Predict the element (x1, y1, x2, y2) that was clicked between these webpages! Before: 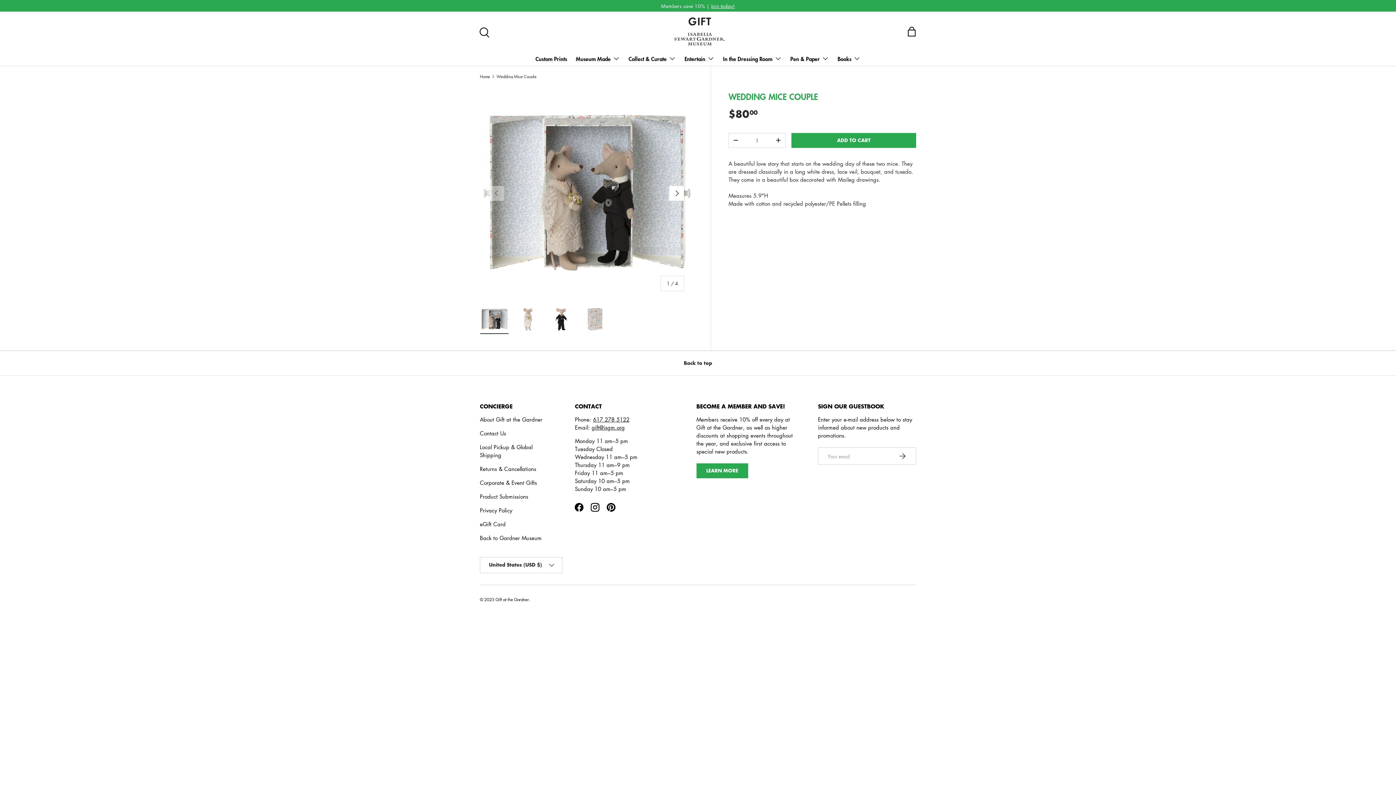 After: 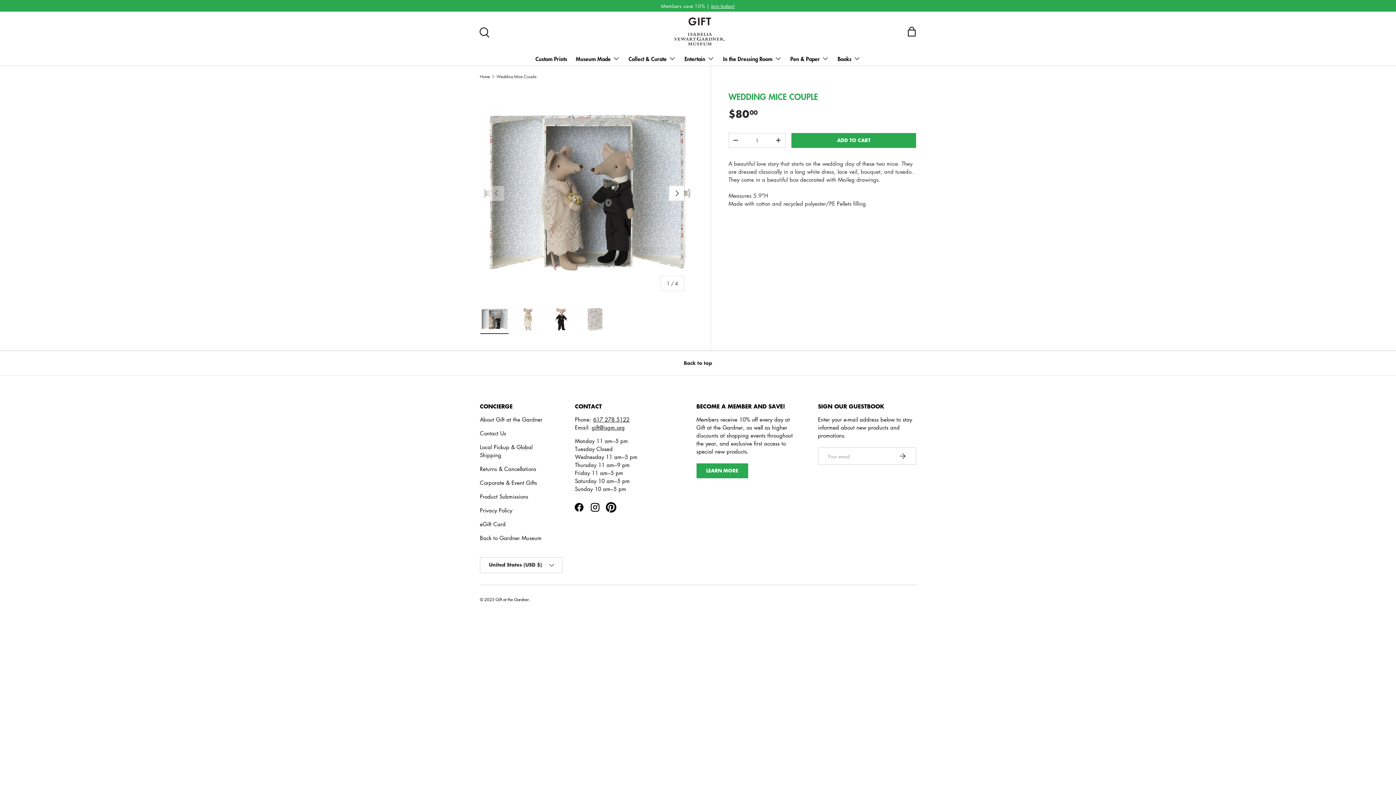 Action: bbox: (603, 499, 619, 515) label: Pinterest